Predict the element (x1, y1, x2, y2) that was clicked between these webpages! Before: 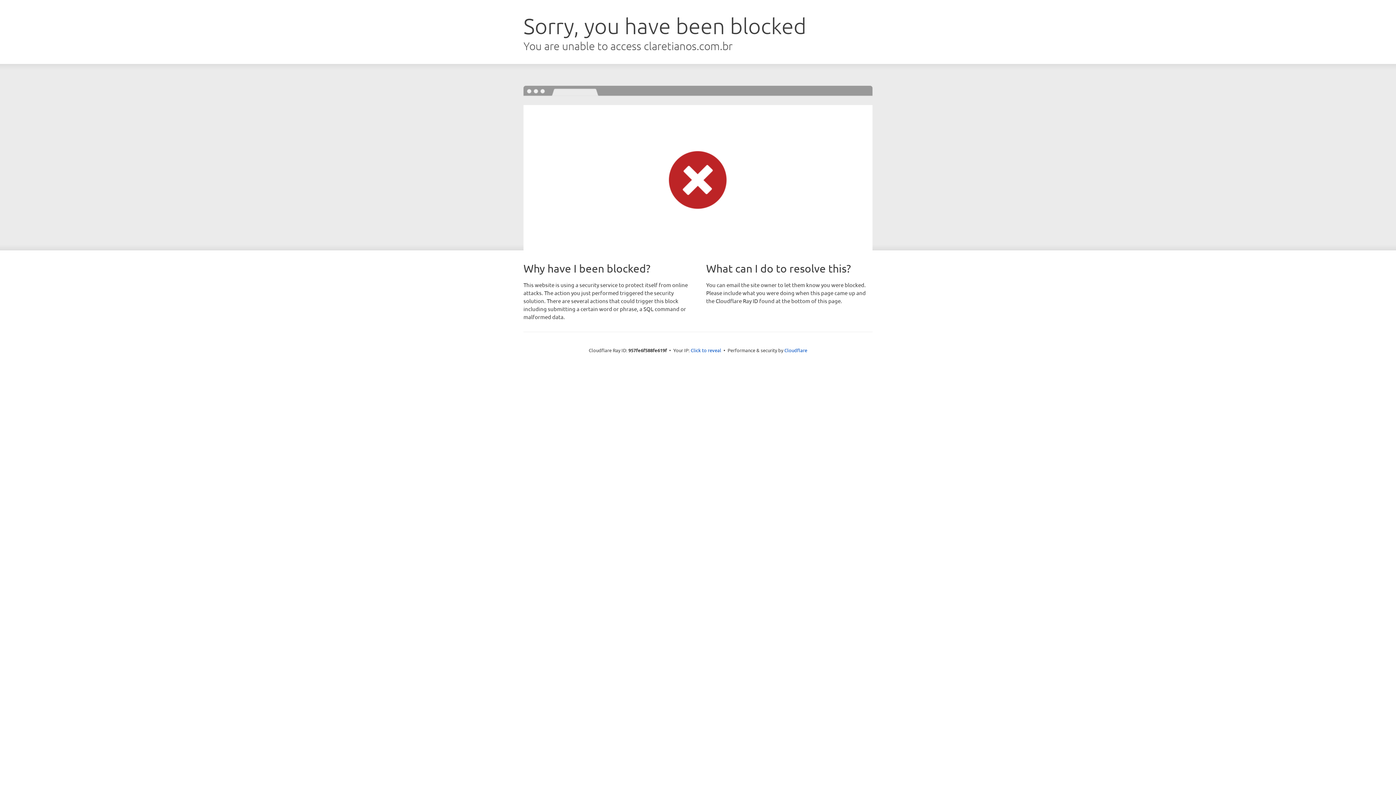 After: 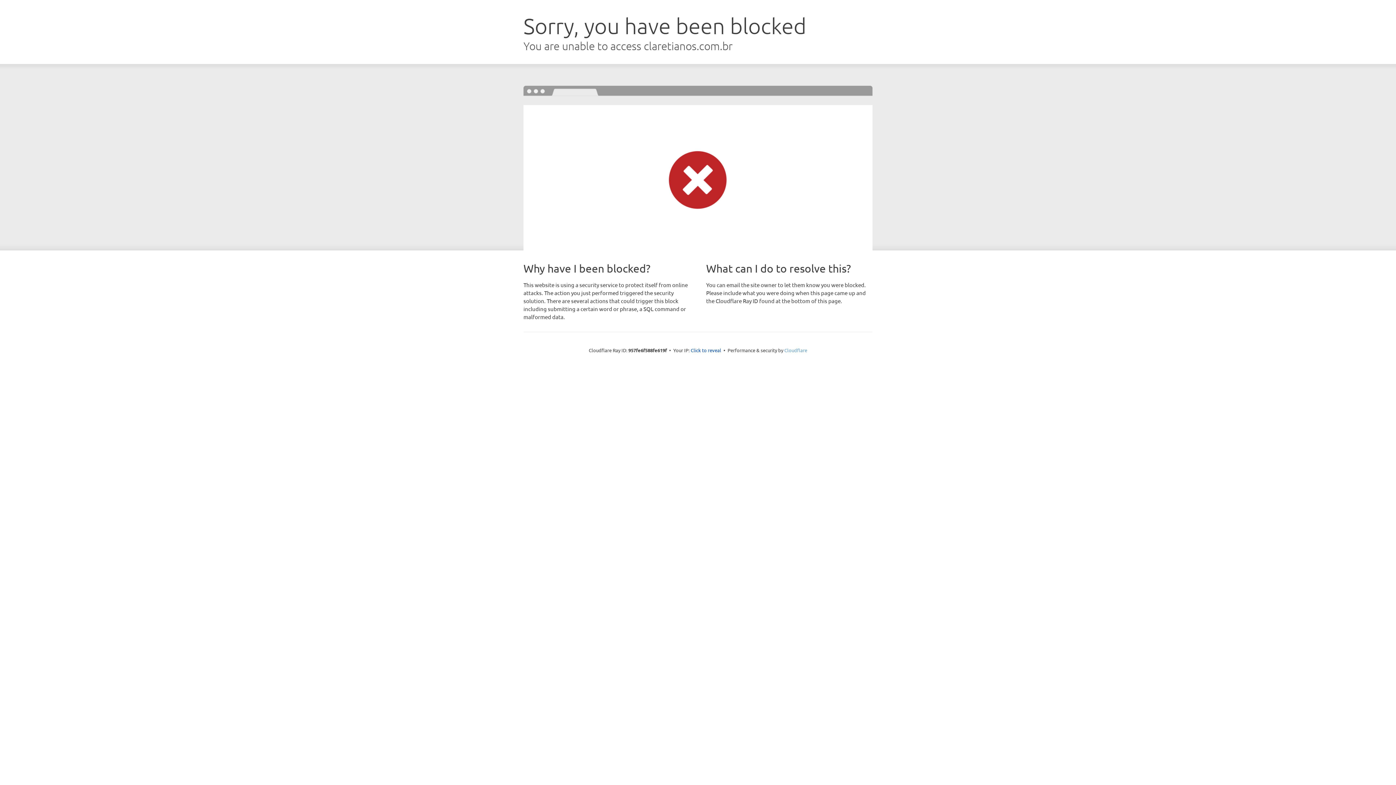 Action: bbox: (784, 347, 807, 353) label: Cloudflare